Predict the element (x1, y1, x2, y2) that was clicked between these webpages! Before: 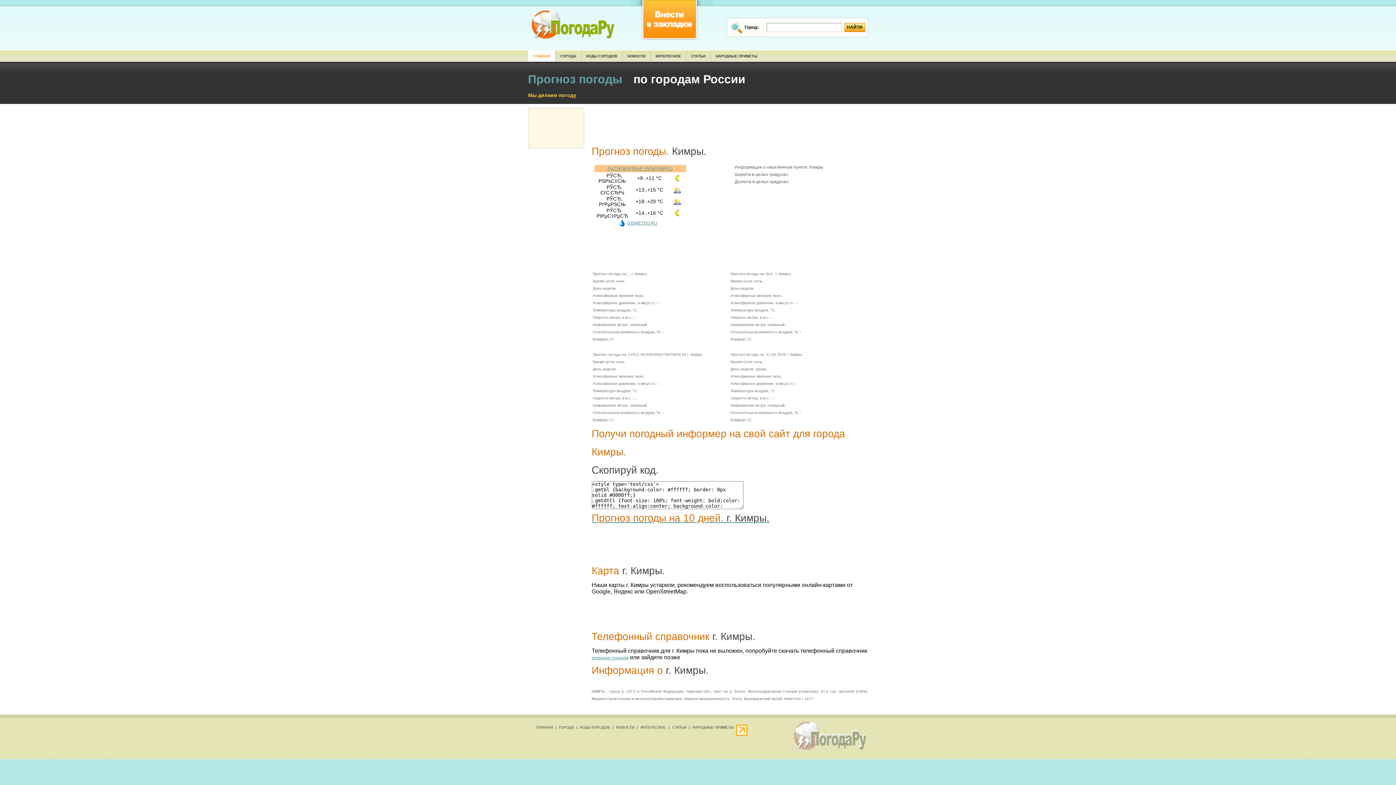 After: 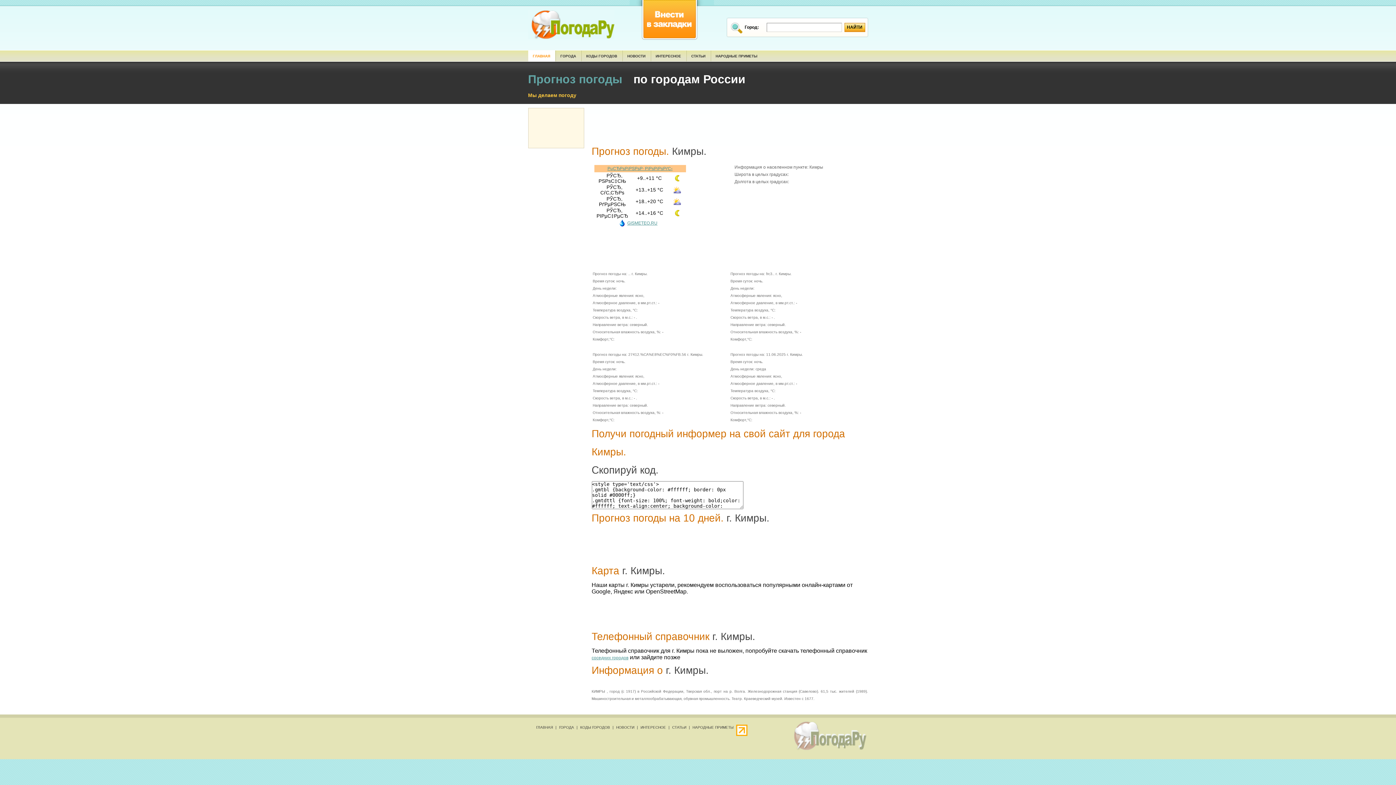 Action: label: Прогноз погоды на 10 дней. г. Кимры. bbox: (591, 509, 868, 527)